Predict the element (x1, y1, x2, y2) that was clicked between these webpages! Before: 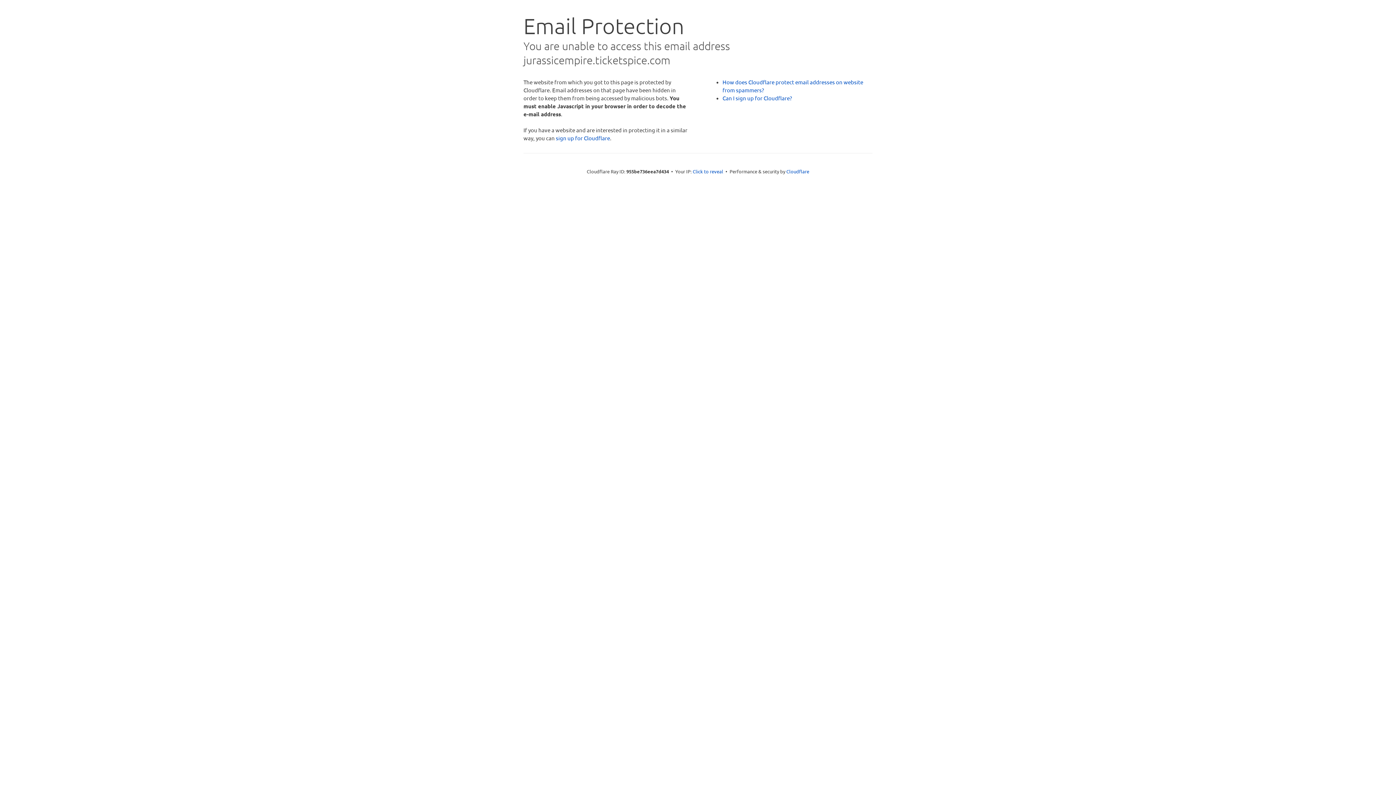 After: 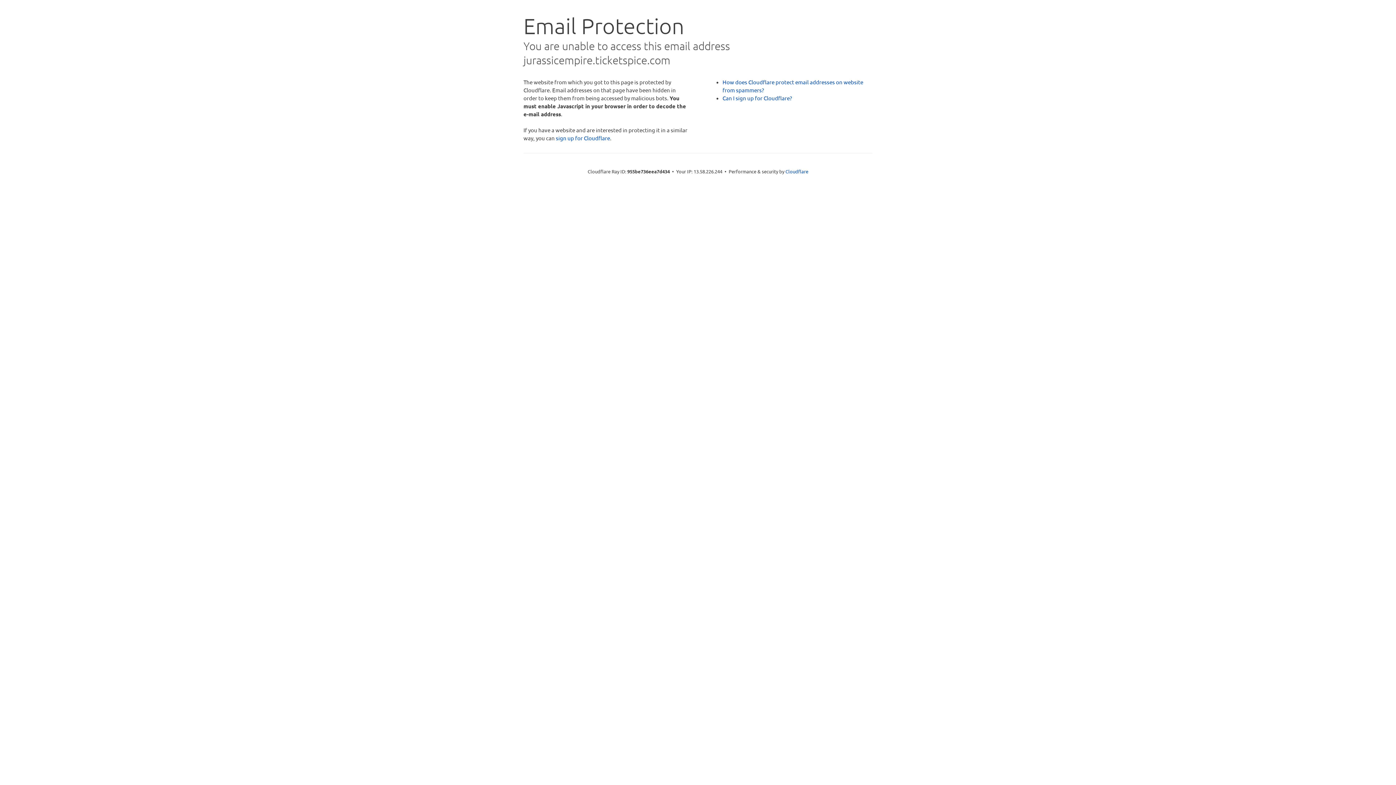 Action: label: Click to reveal bbox: (692, 168, 723, 175)